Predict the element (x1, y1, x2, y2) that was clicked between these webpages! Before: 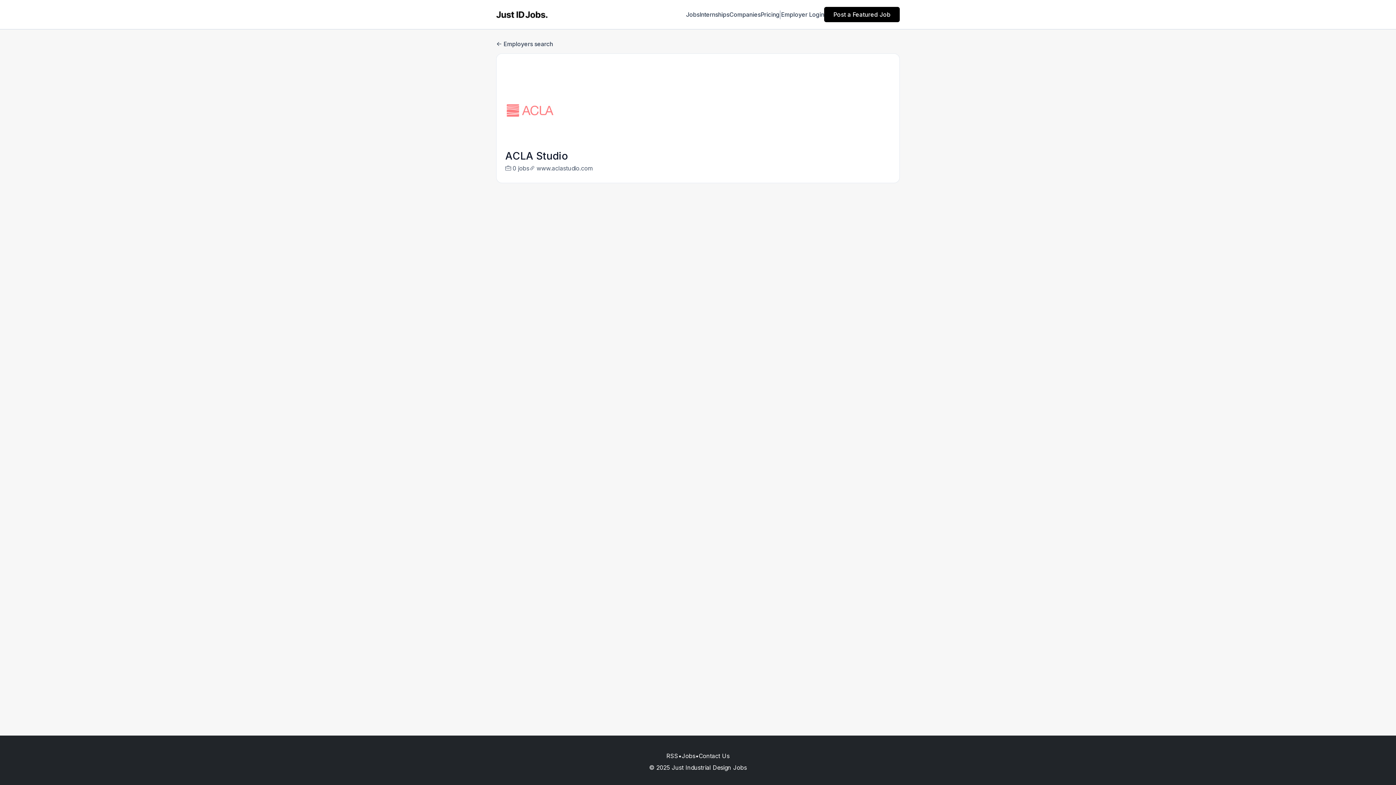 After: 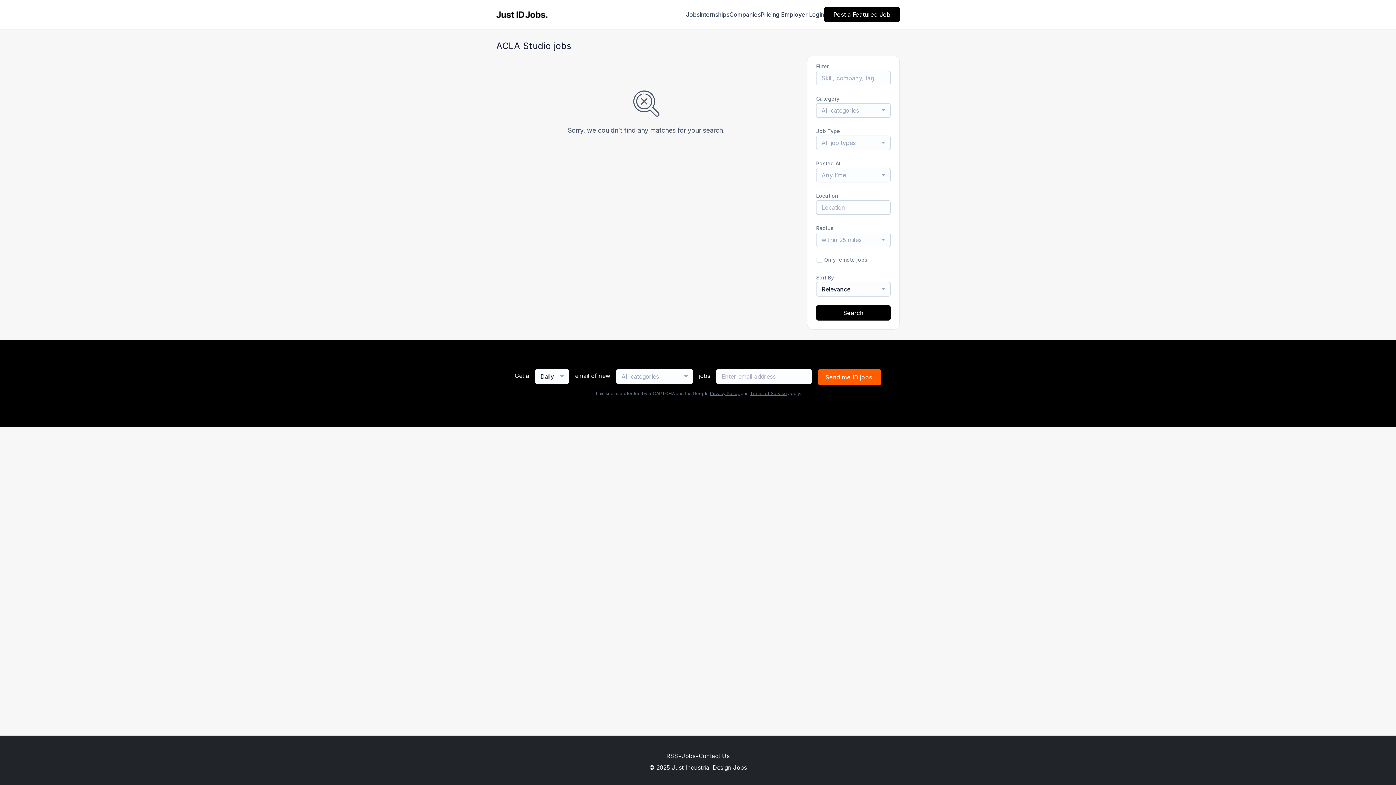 Action: bbox: (505, 164, 529, 172) label: 0 jobs